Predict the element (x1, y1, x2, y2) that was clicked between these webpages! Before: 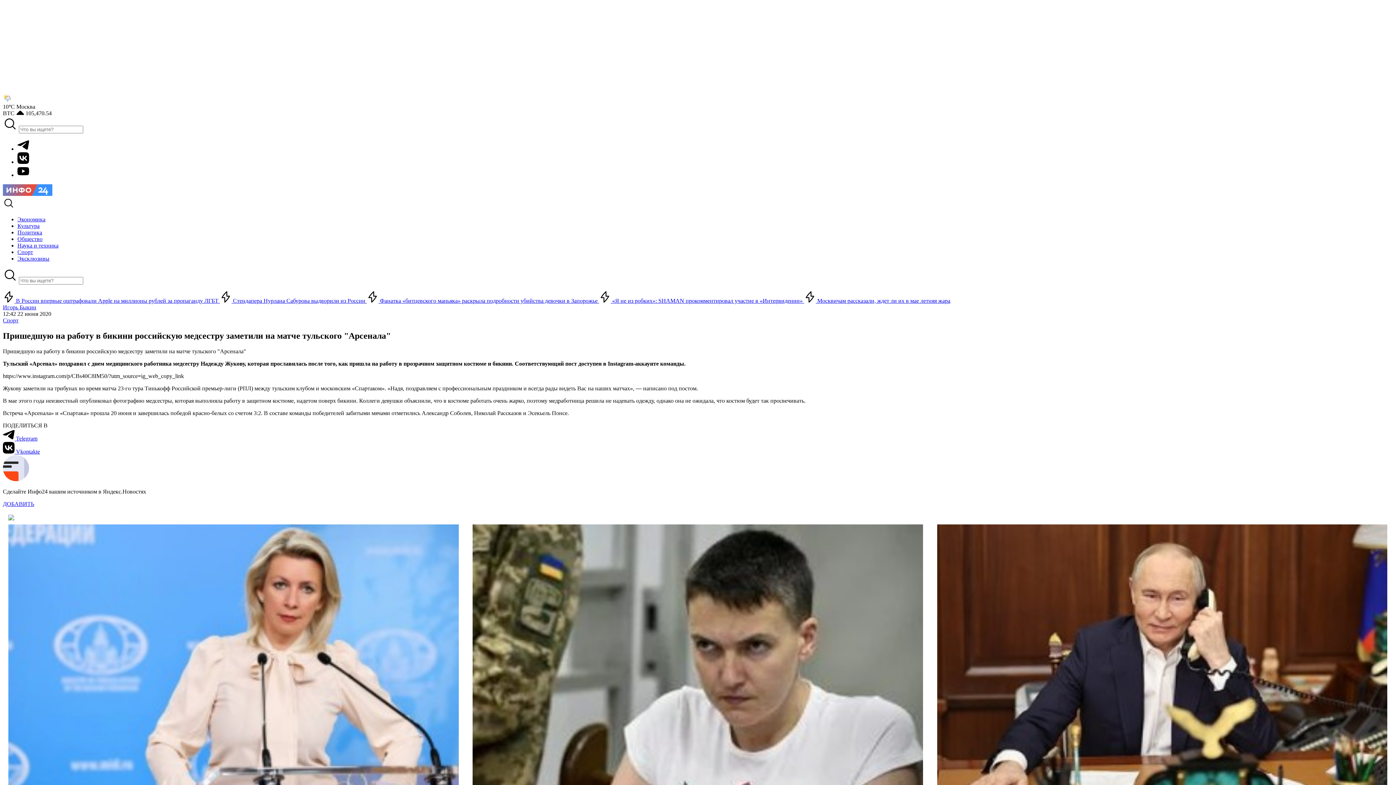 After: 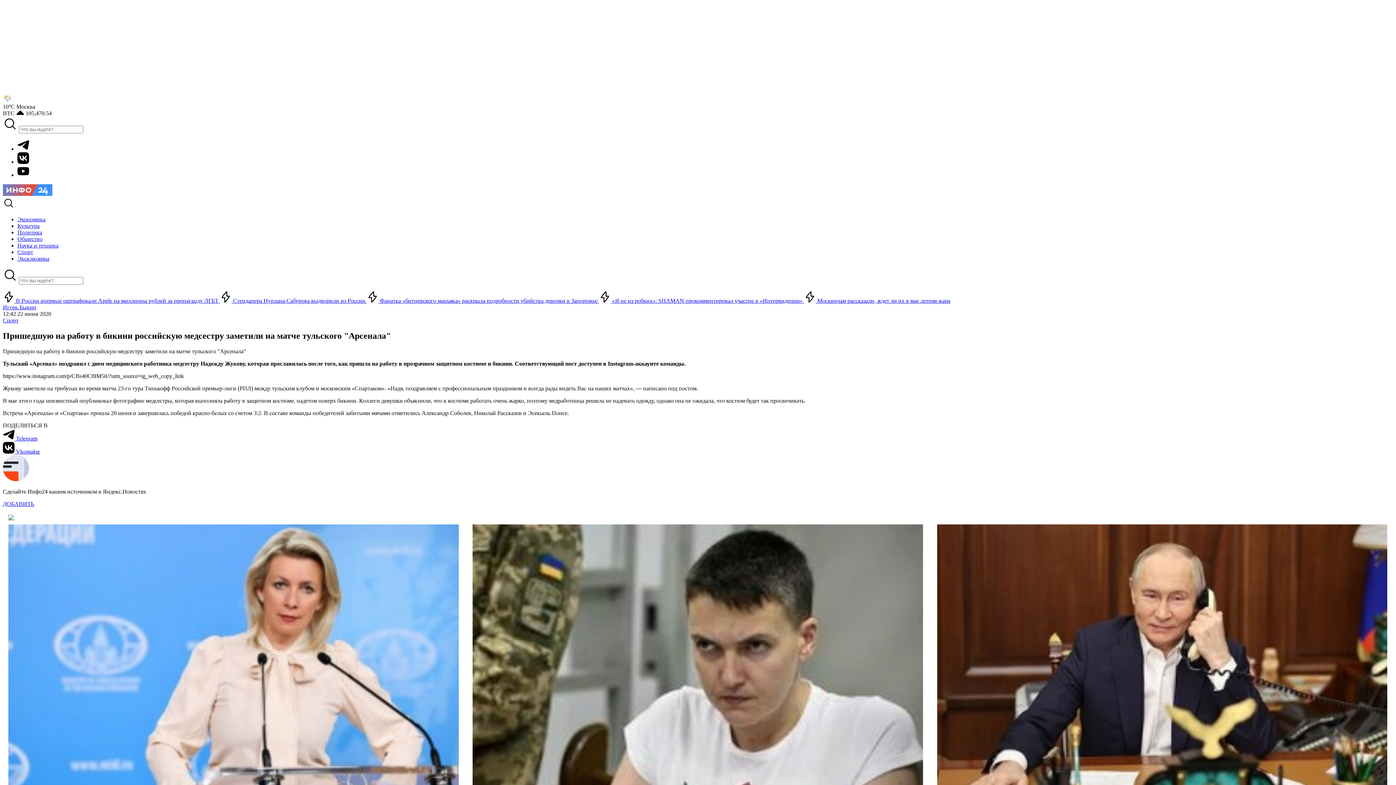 Action: bbox: (17, 172, 29, 178)